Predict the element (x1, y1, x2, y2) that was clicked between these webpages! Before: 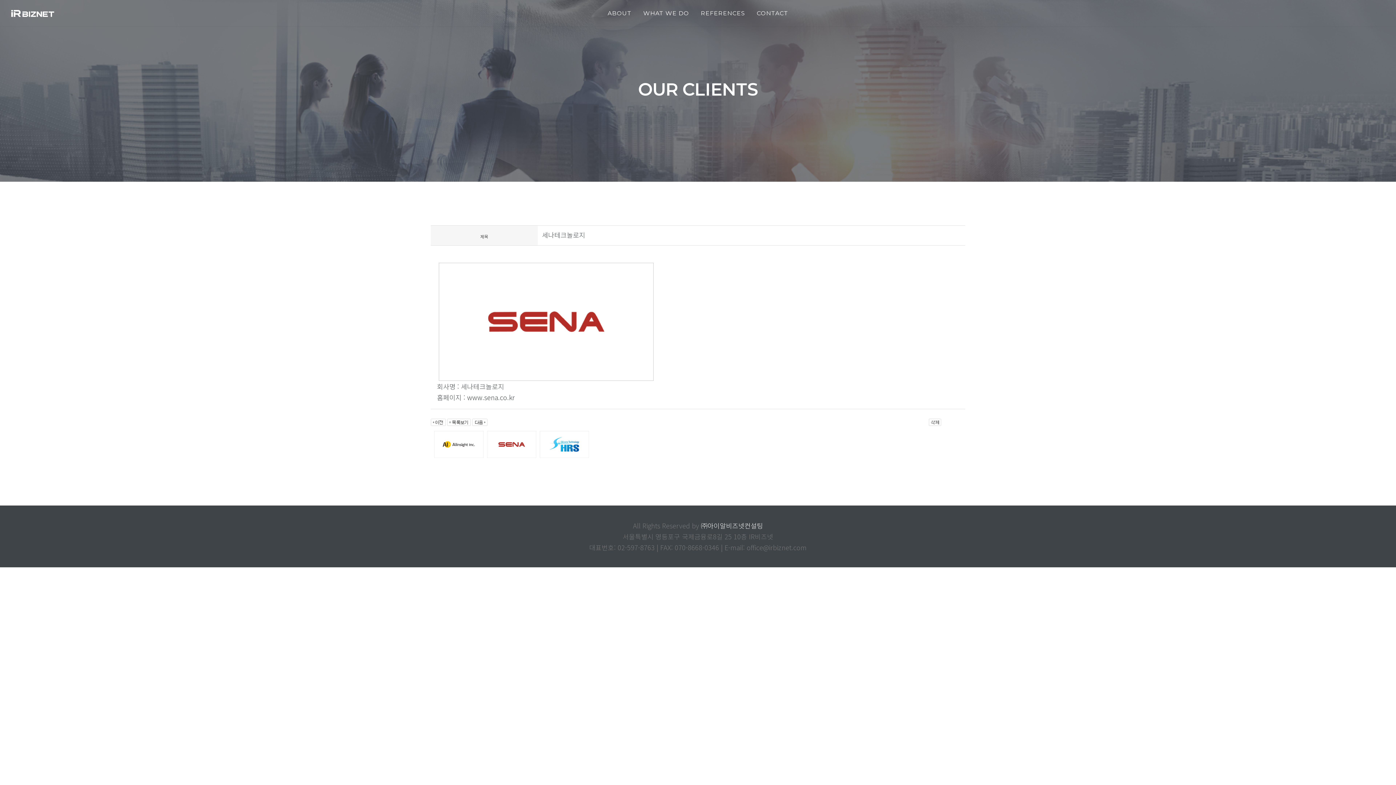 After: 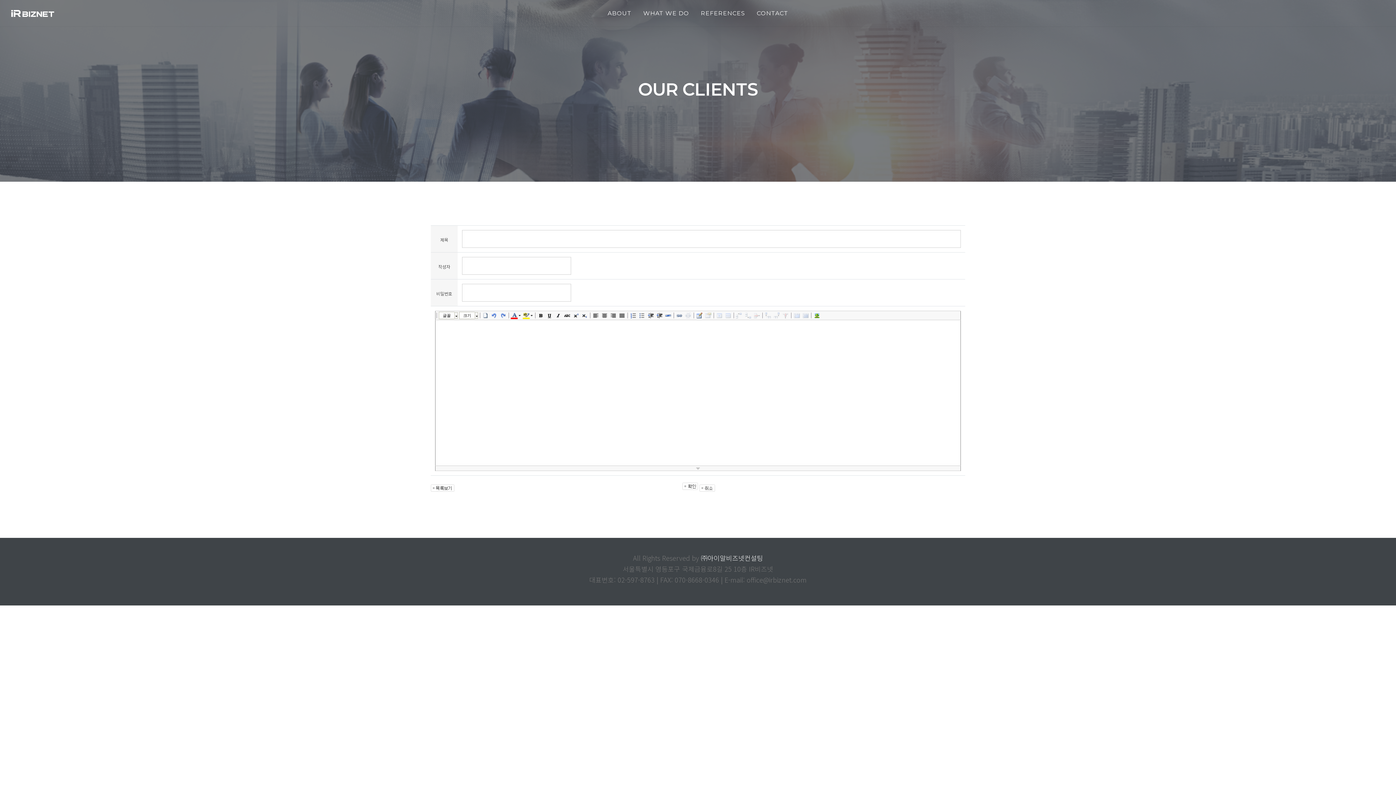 Action: bbox: (942, 416, 965, 426)